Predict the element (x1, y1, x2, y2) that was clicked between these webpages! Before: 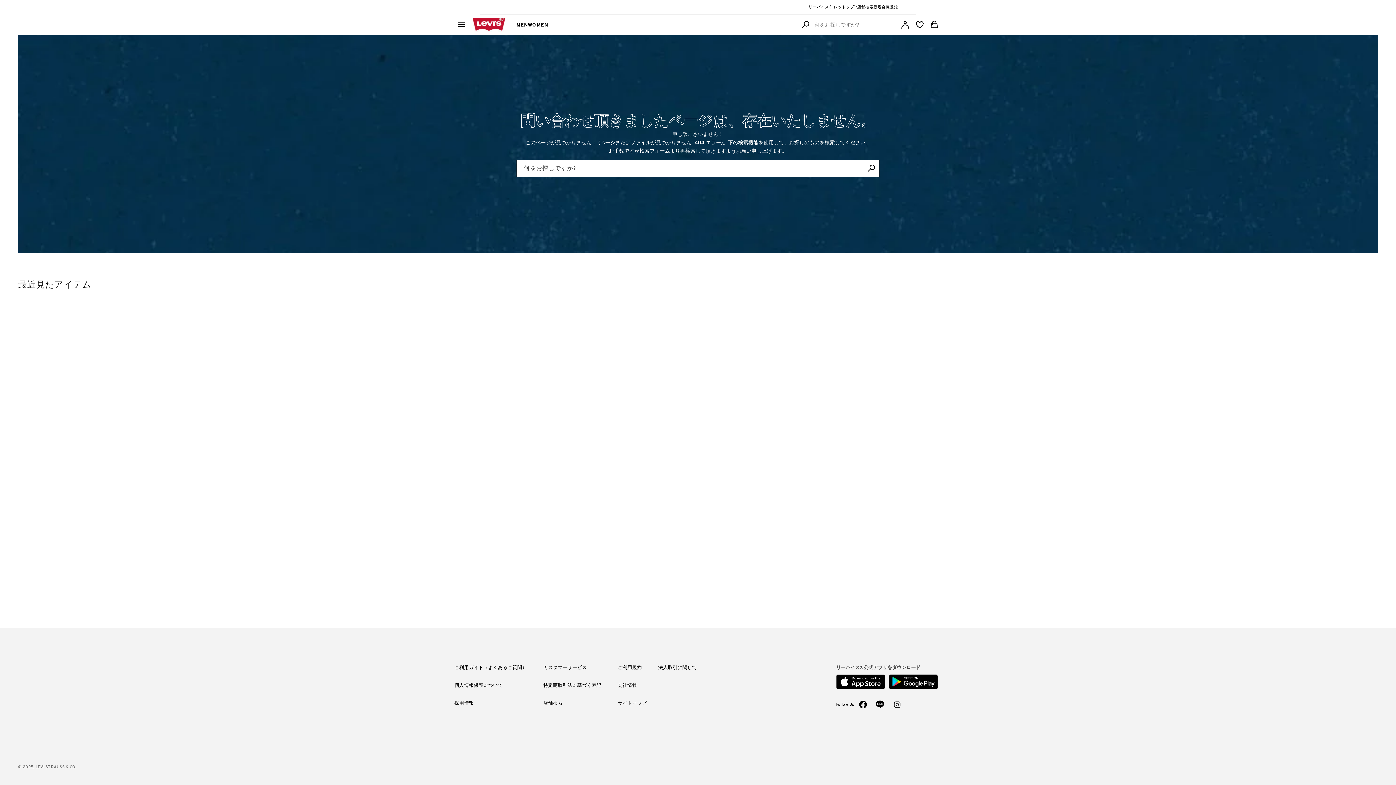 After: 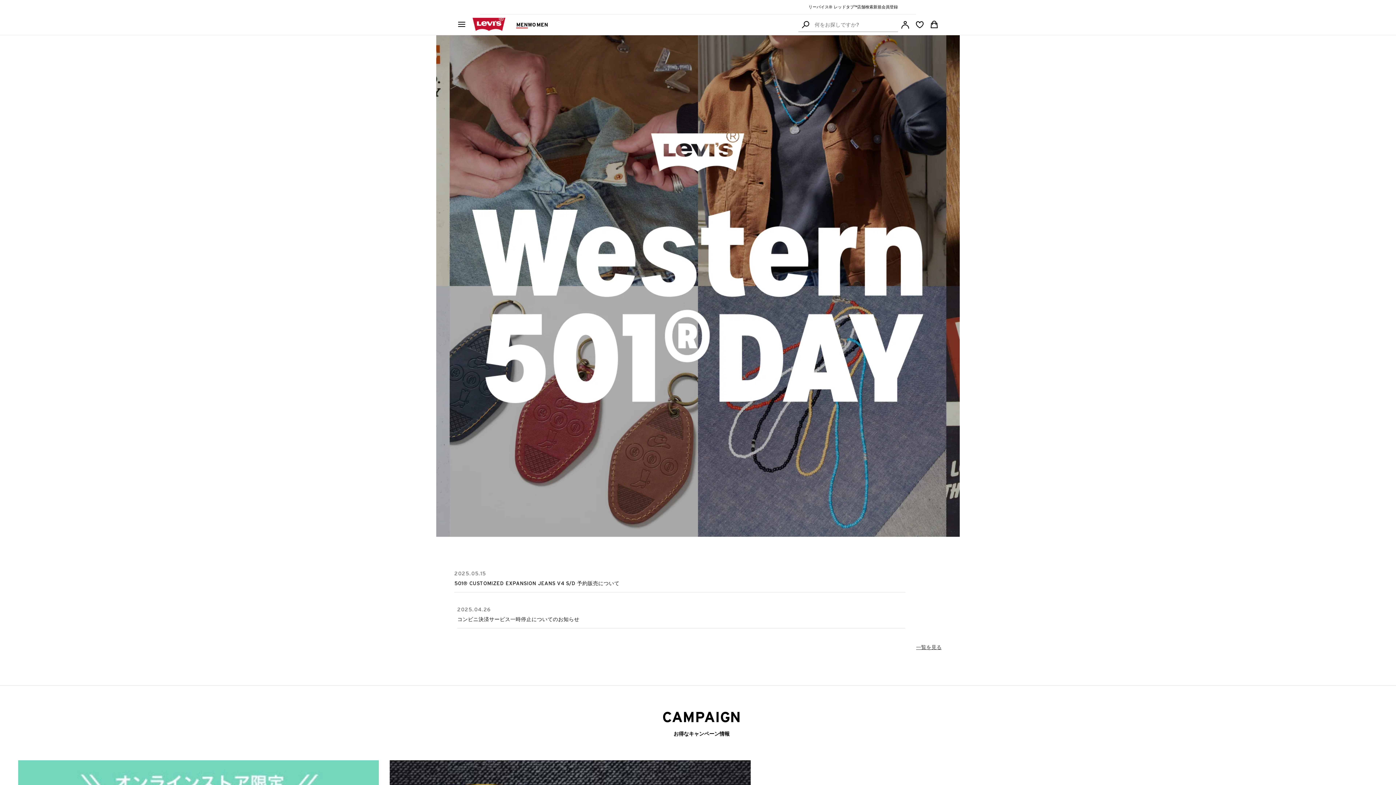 Action: bbox: (472, 17, 505, 31)